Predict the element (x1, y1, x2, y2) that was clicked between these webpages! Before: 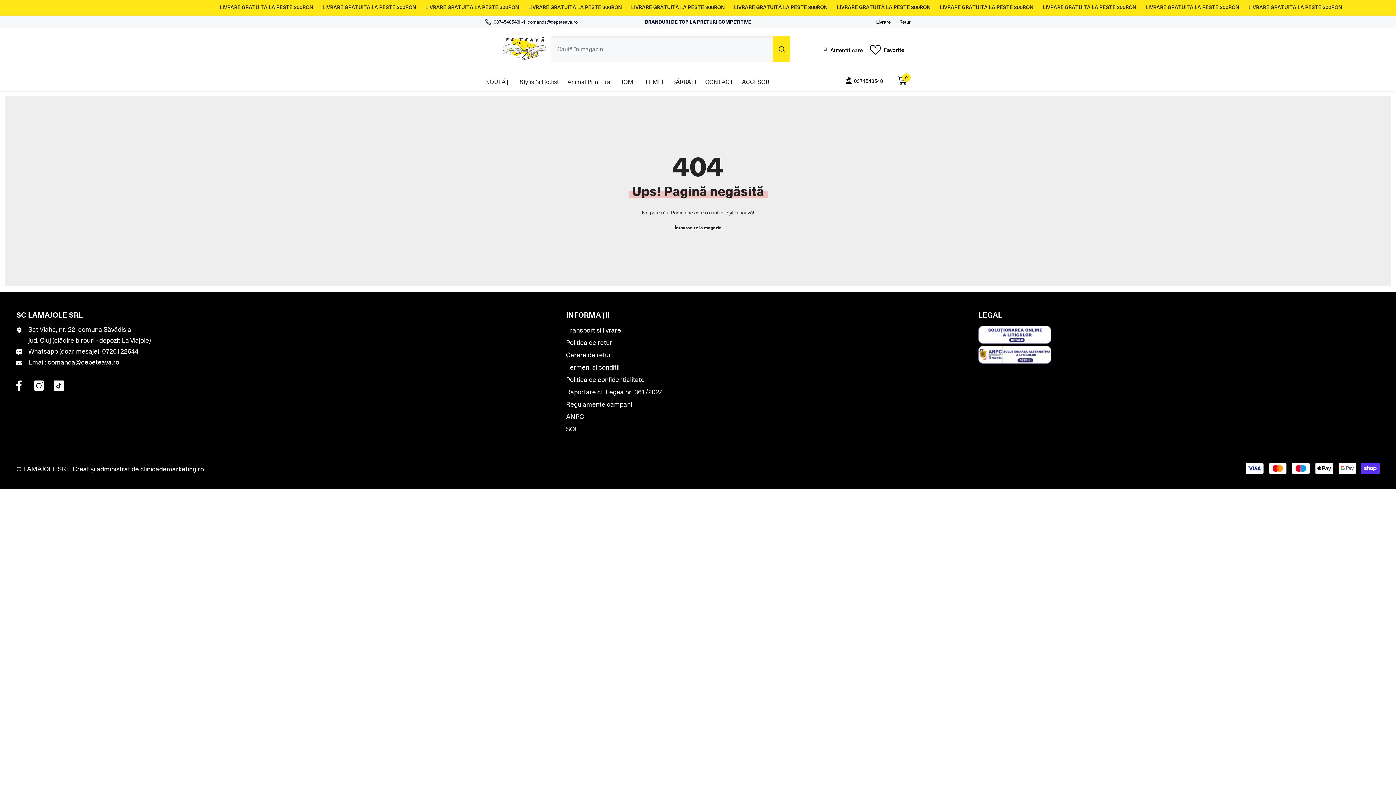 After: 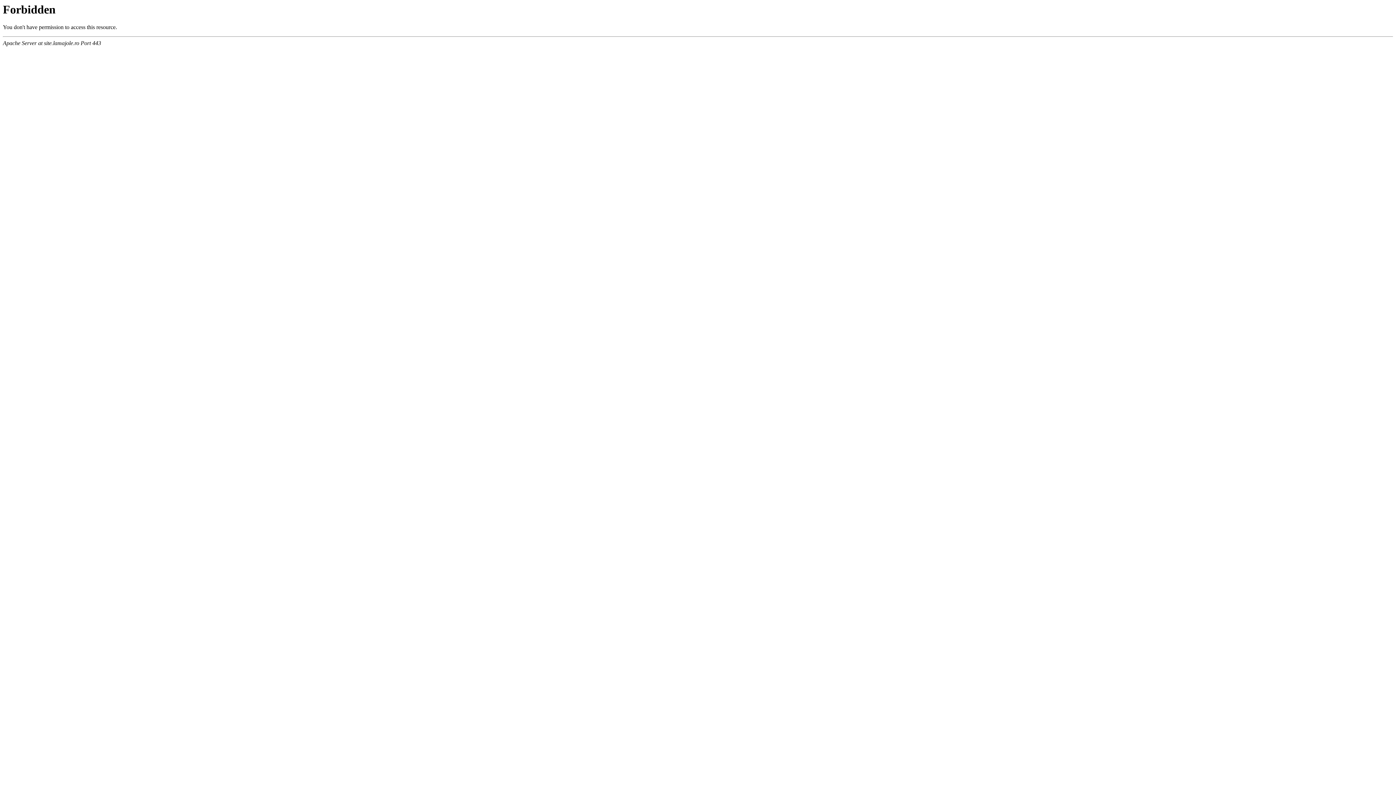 Action: bbox: (566, 385, 662, 398) label: Raportare cf. Legea nr. 361/2022